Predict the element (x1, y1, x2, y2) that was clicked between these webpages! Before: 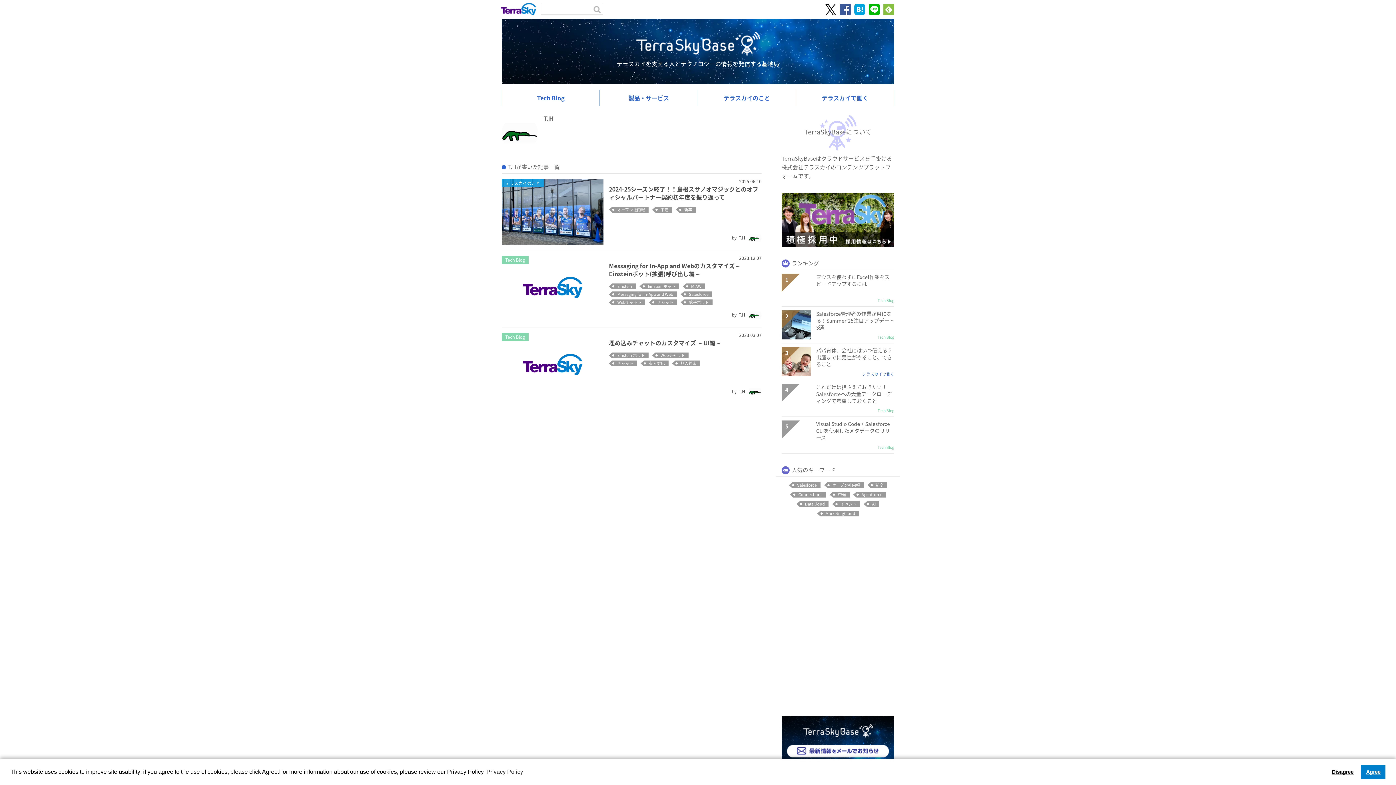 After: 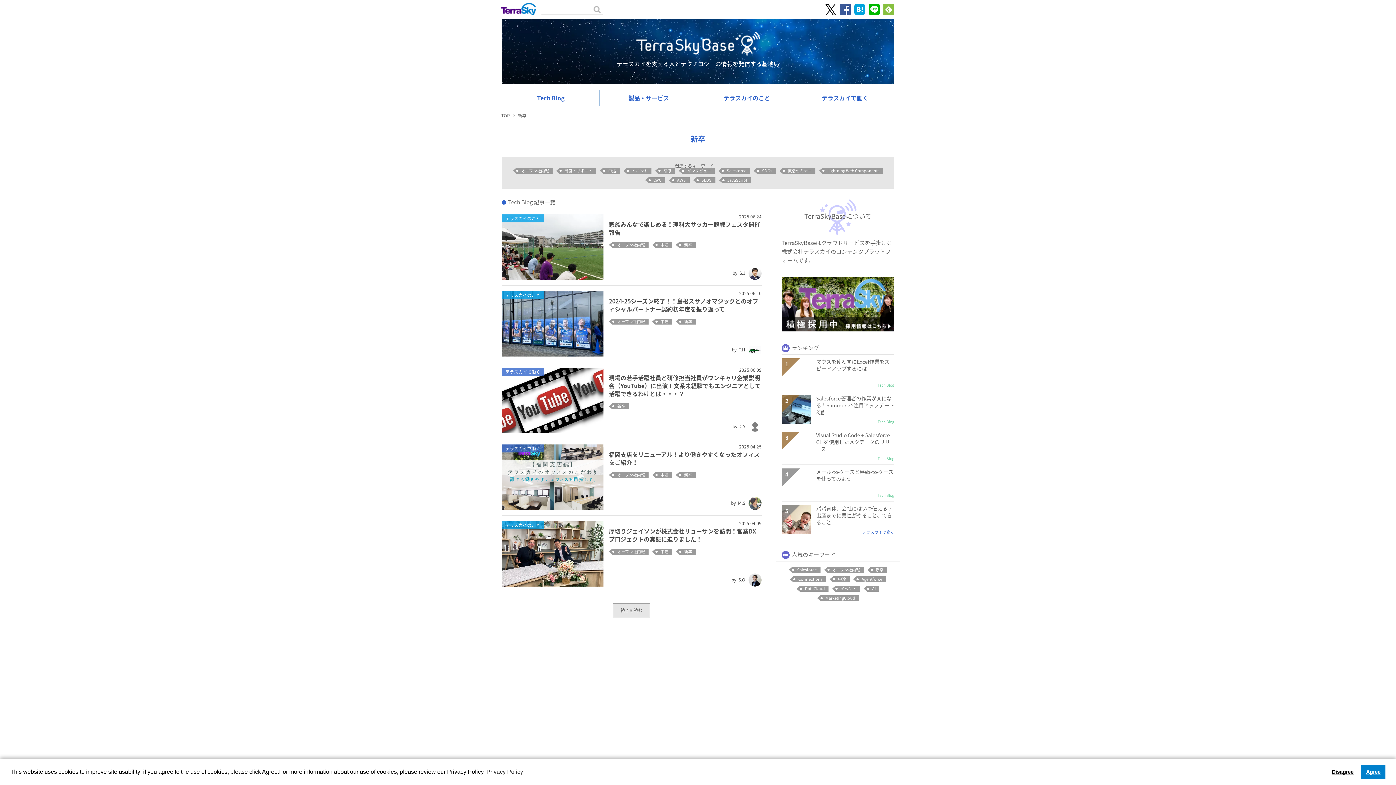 Action: bbox: (676, 206, 696, 212) label: 新卒